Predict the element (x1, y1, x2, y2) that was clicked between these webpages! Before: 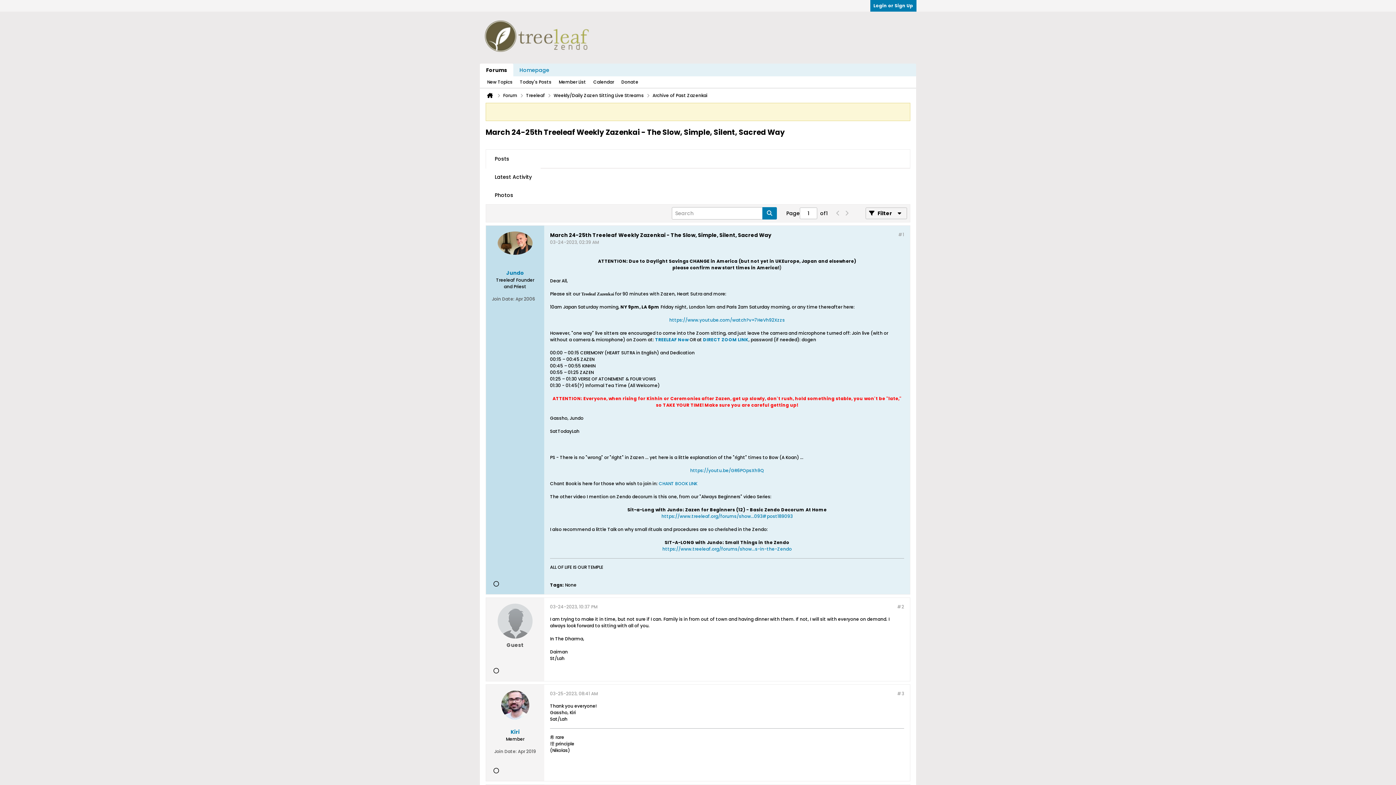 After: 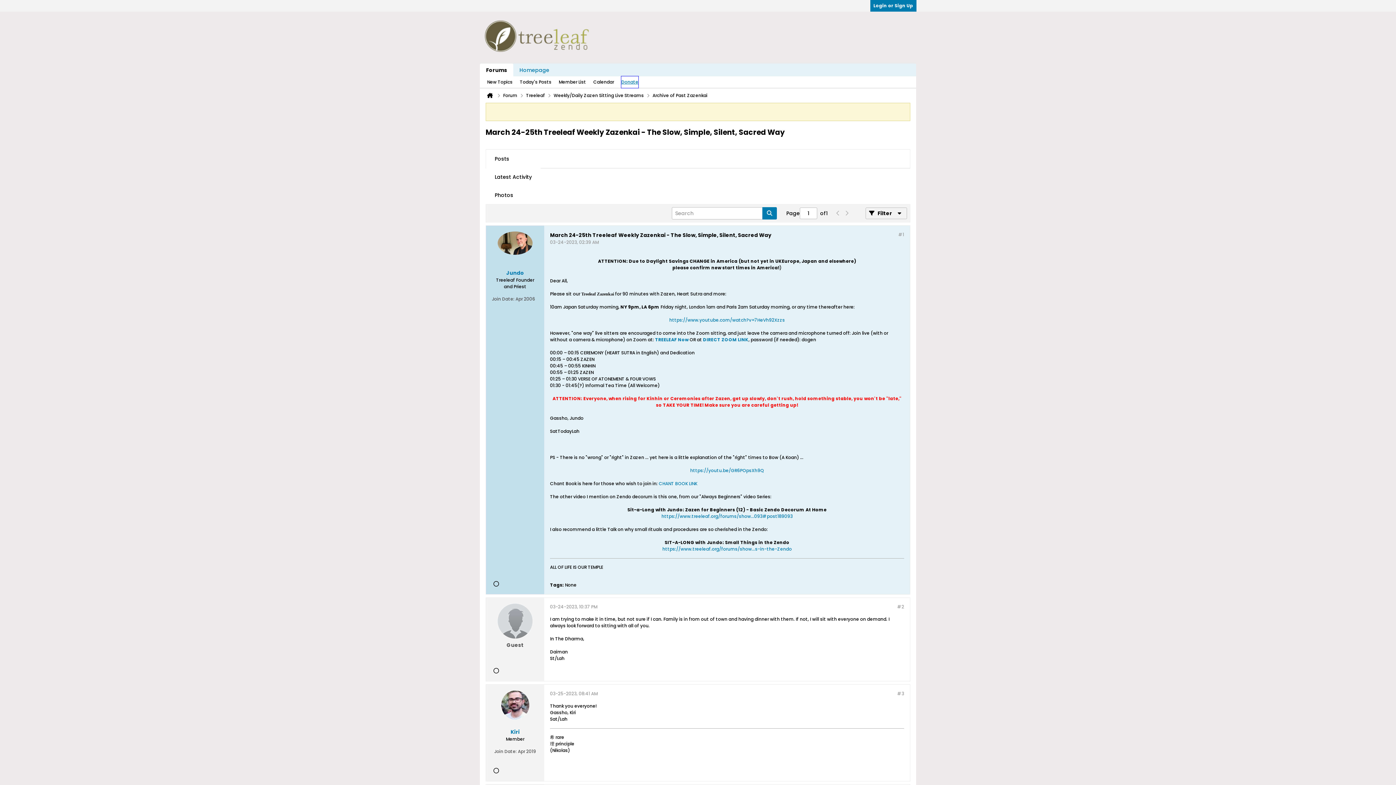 Action: label: Donate bbox: (621, 76, 638, 88)